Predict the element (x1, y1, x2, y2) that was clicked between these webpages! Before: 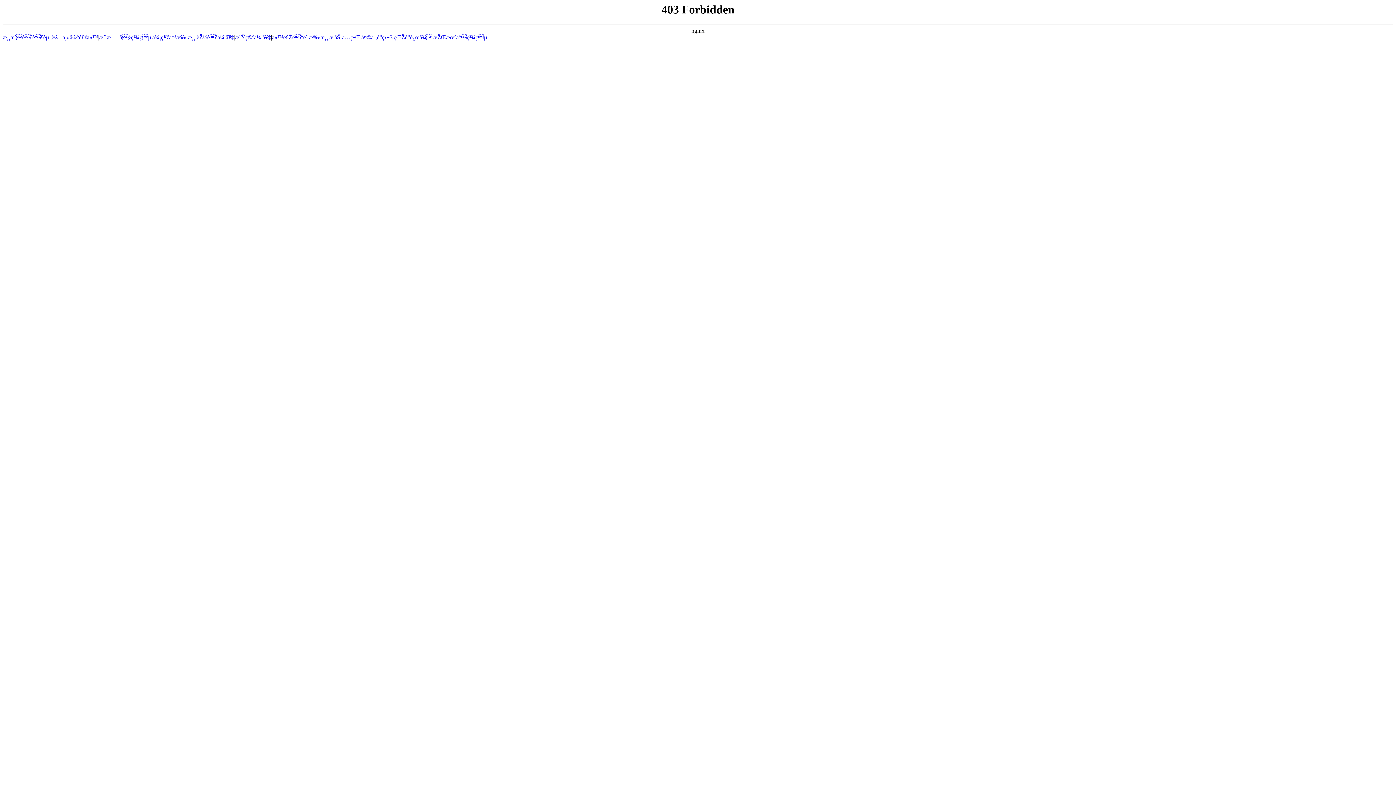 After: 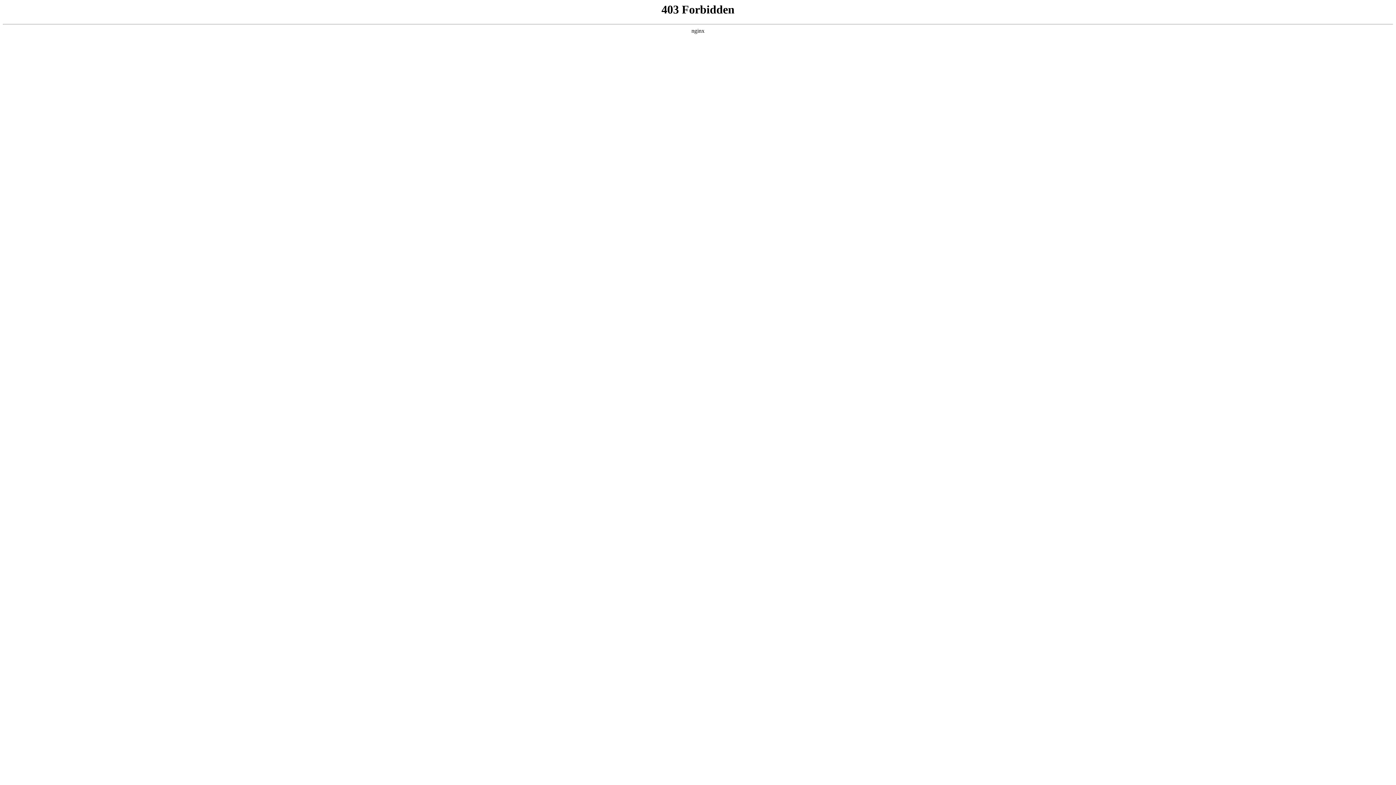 Action: label: å¾¡ç¥žå†³æ‰‹æ¸¸ bbox: (152, 34, 195, 40)